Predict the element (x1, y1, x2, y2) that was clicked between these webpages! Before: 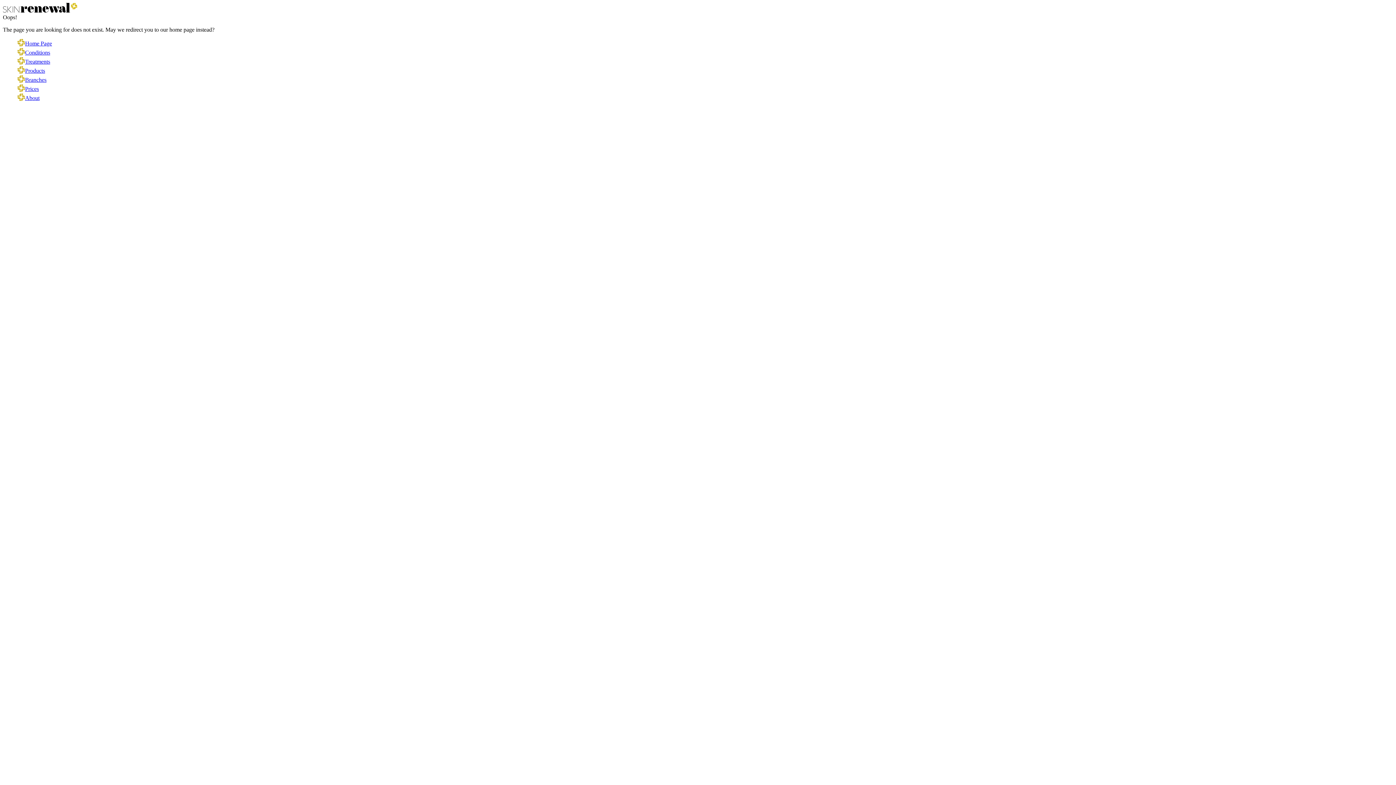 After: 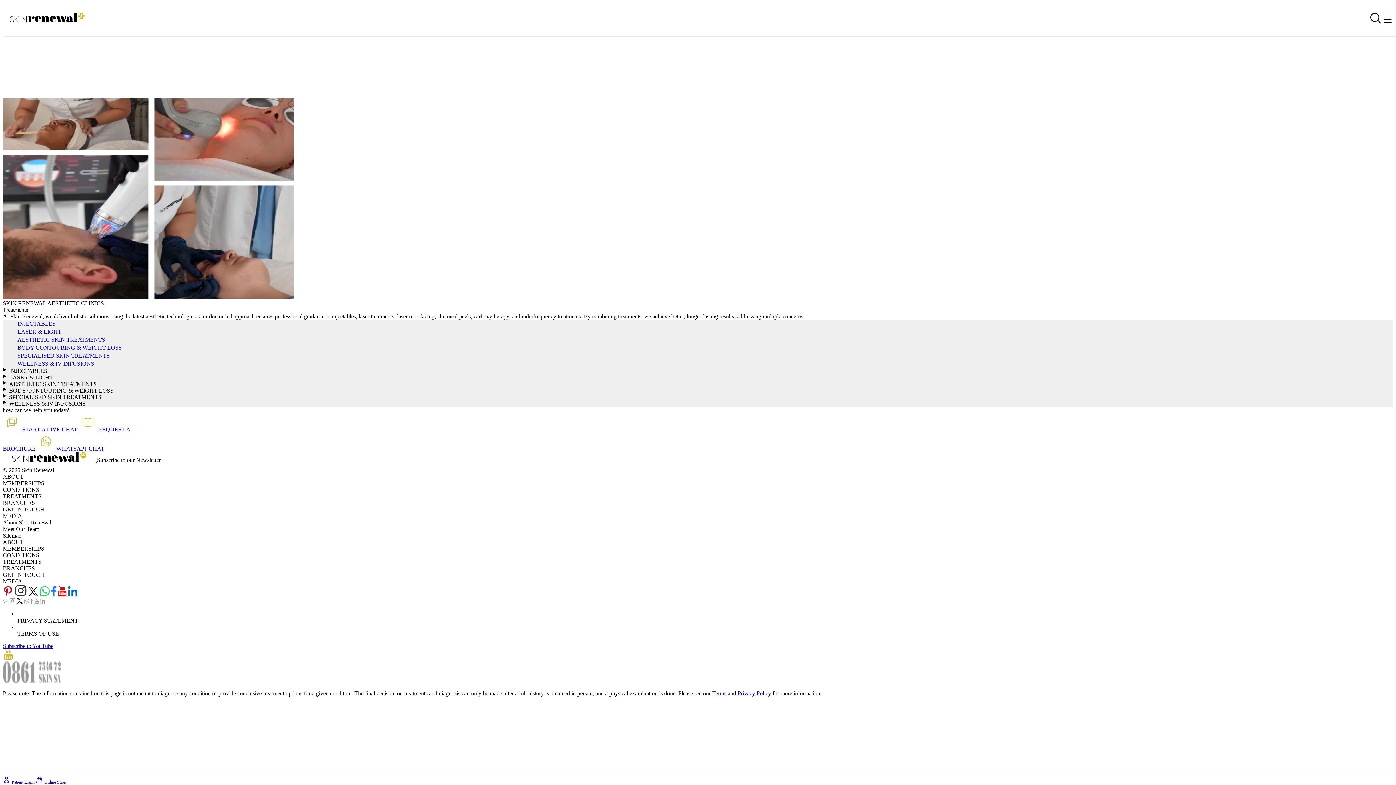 Action: label: Treatments bbox: (25, 58, 50, 64)